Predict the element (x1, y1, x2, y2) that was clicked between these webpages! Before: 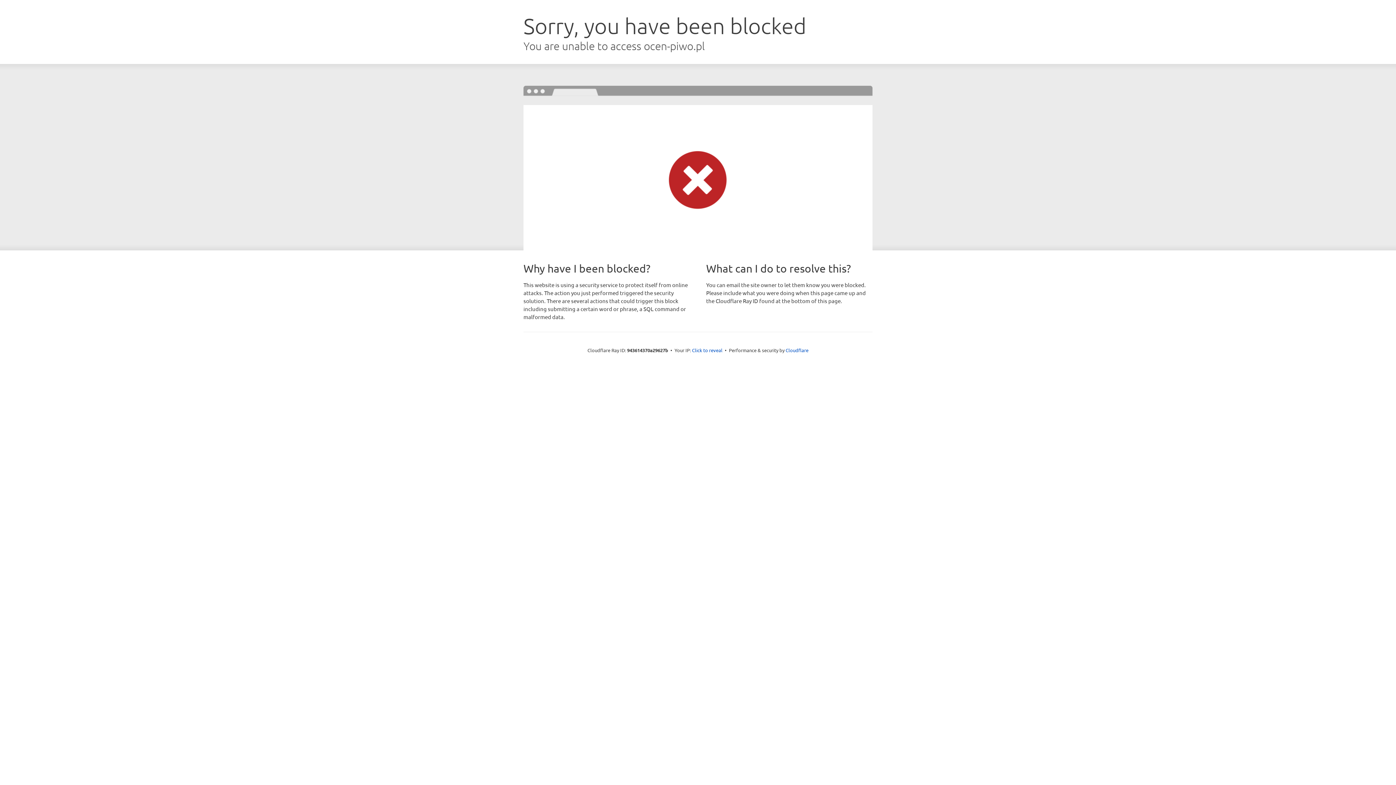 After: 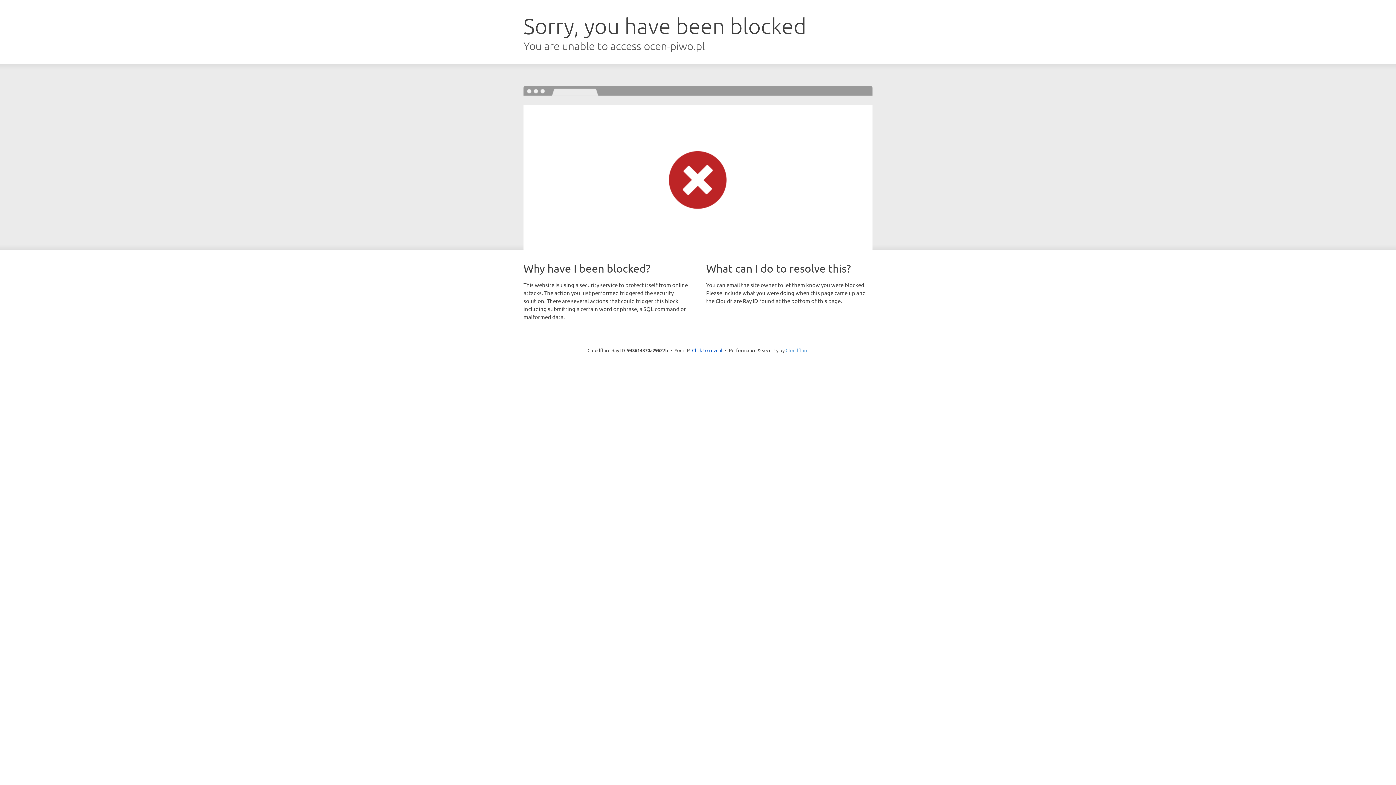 Action: label: Cloudflare bbox: (785, 347, 808, 353)